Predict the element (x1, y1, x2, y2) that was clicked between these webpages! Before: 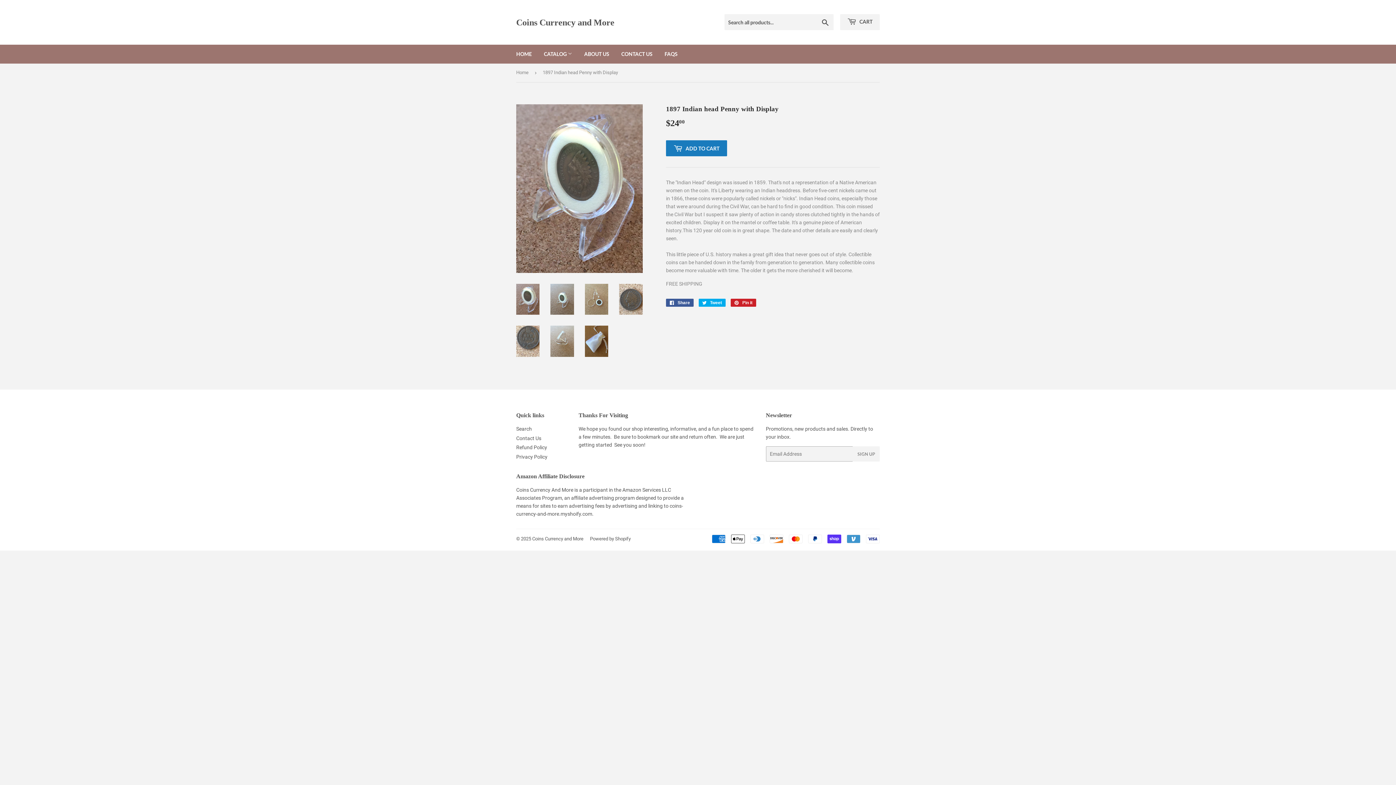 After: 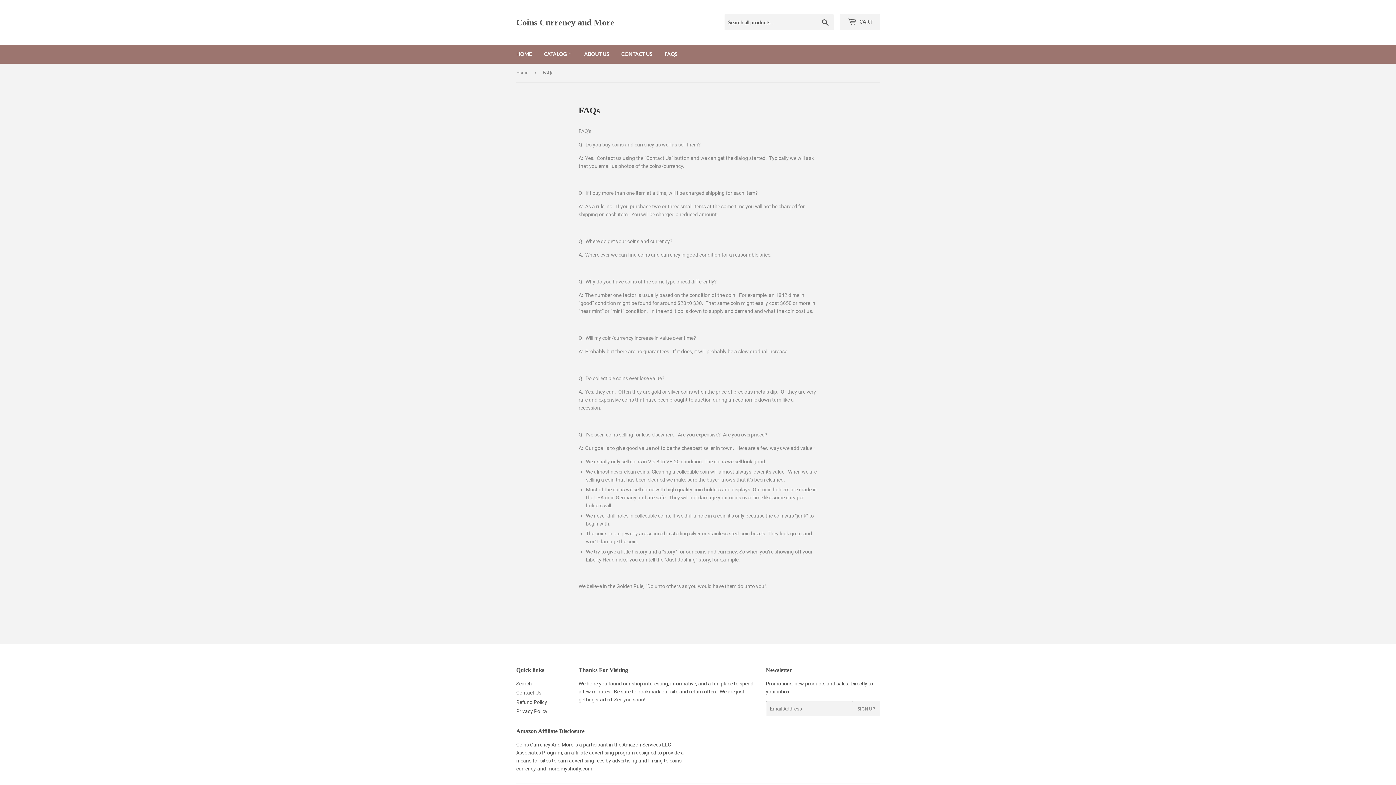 Action: label: FAQS bbox: (659, 44, 683, 63)